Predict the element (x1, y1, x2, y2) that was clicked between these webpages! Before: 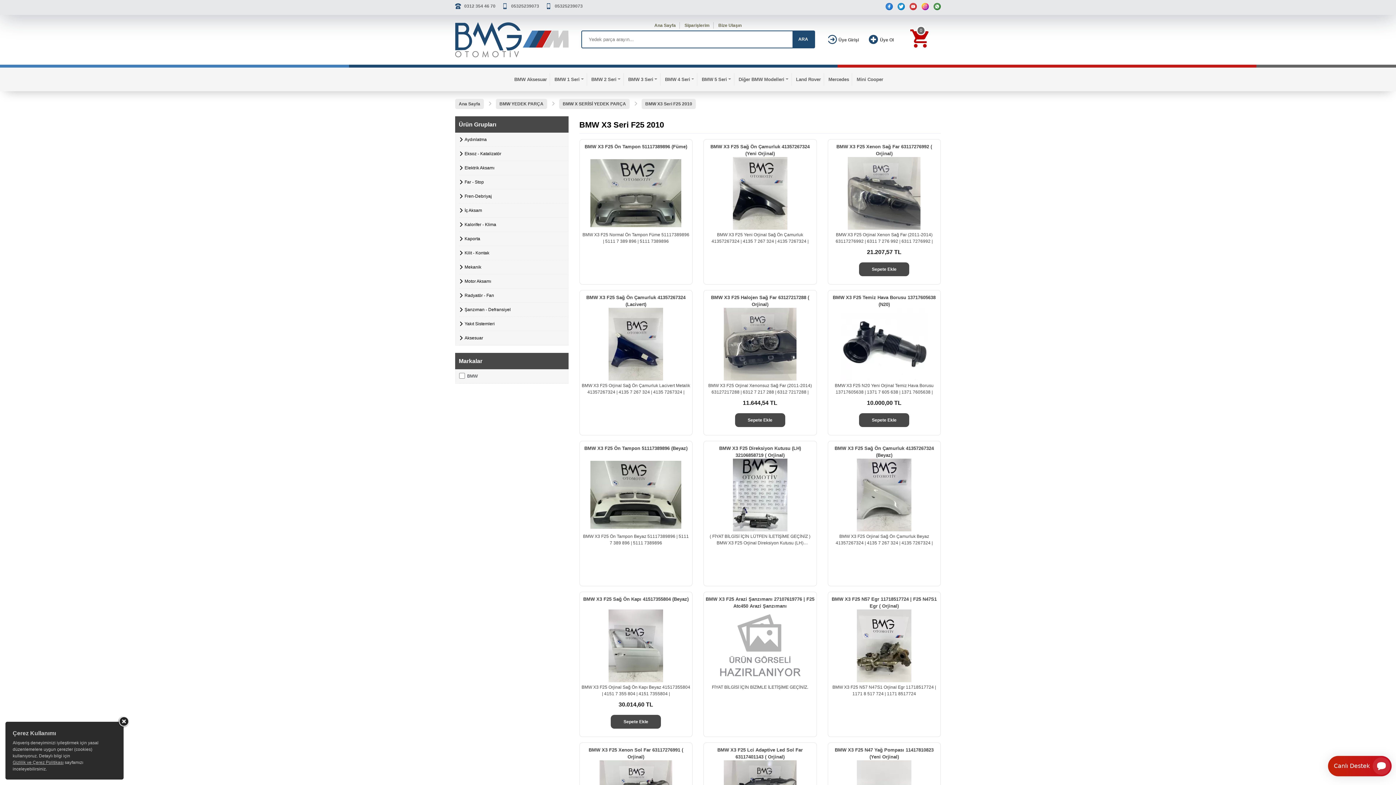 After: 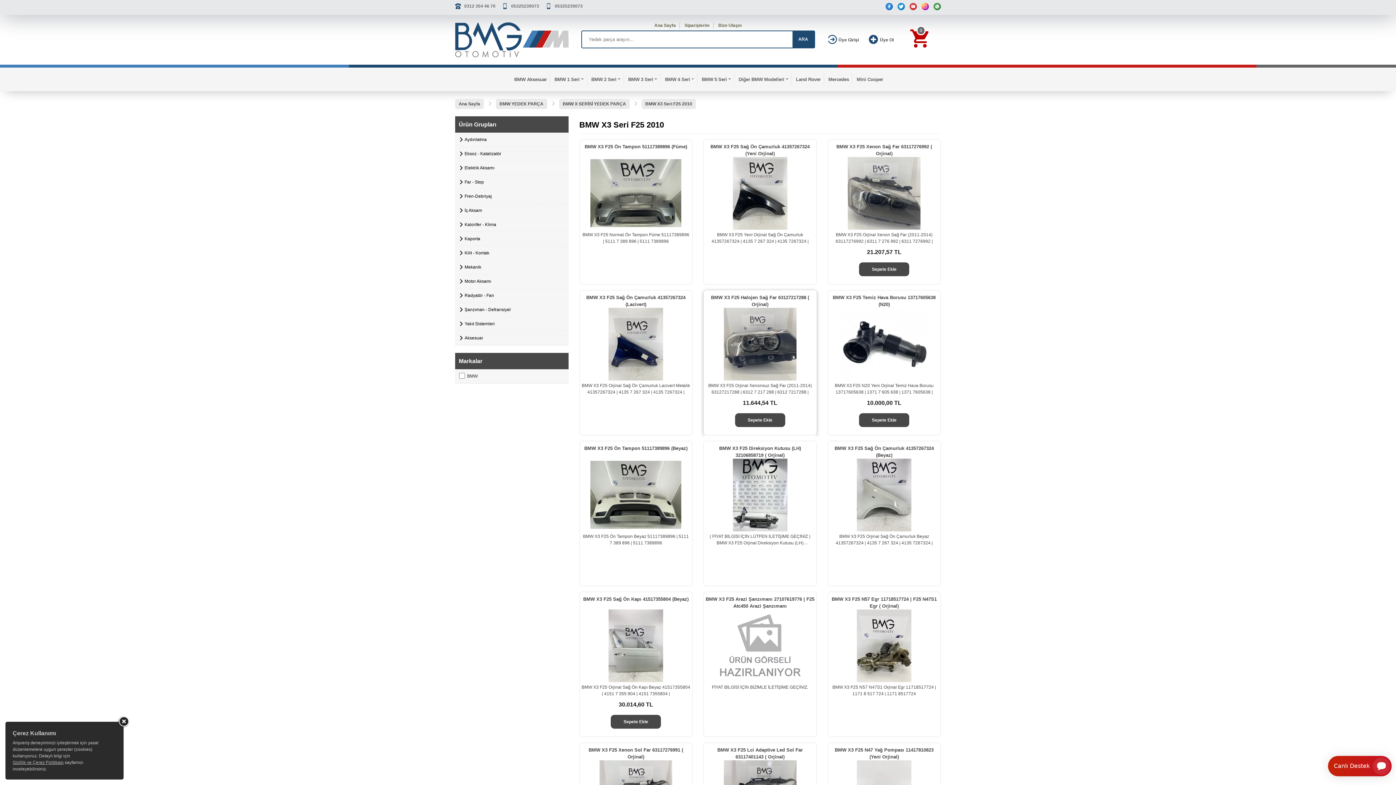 Action: label: Sepete Ekle bbox: (735, 413, 785, 427)